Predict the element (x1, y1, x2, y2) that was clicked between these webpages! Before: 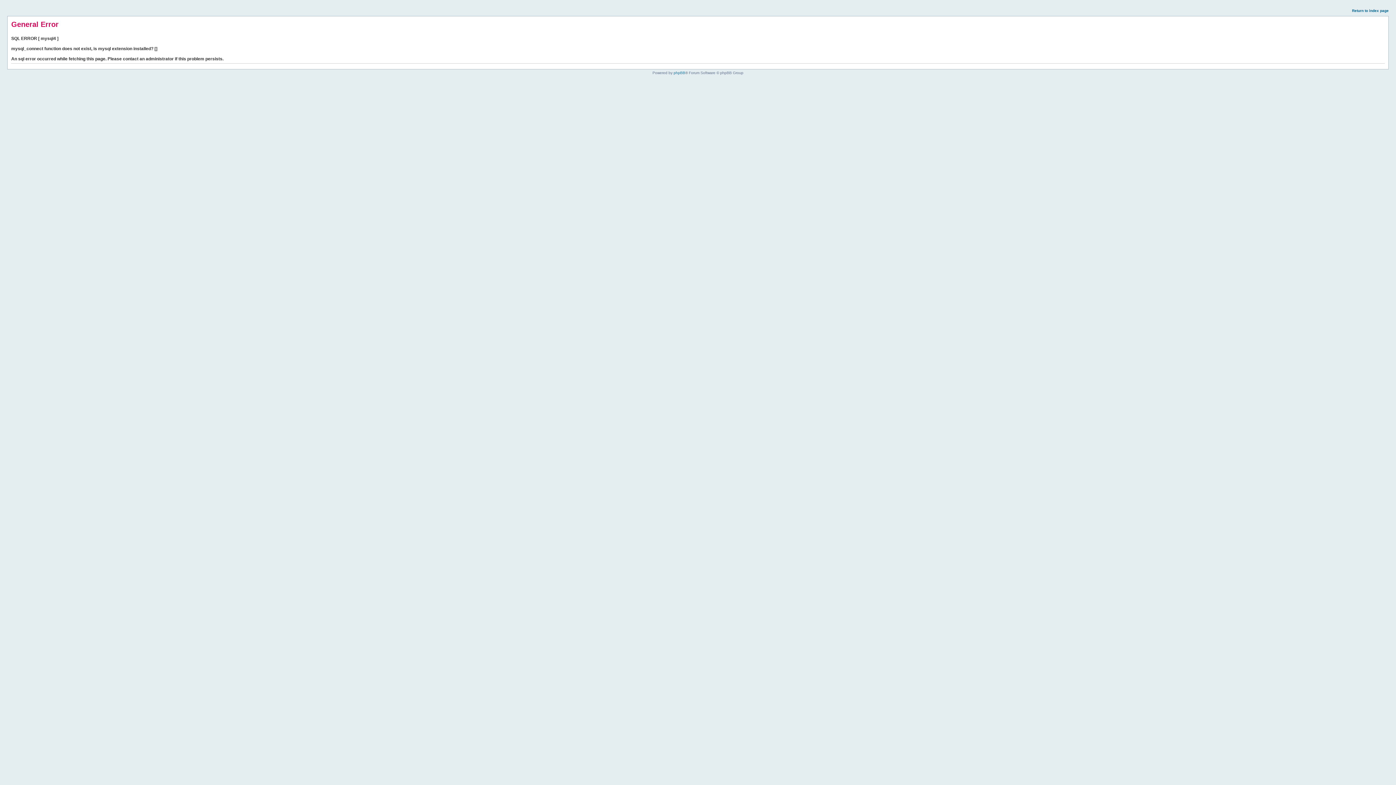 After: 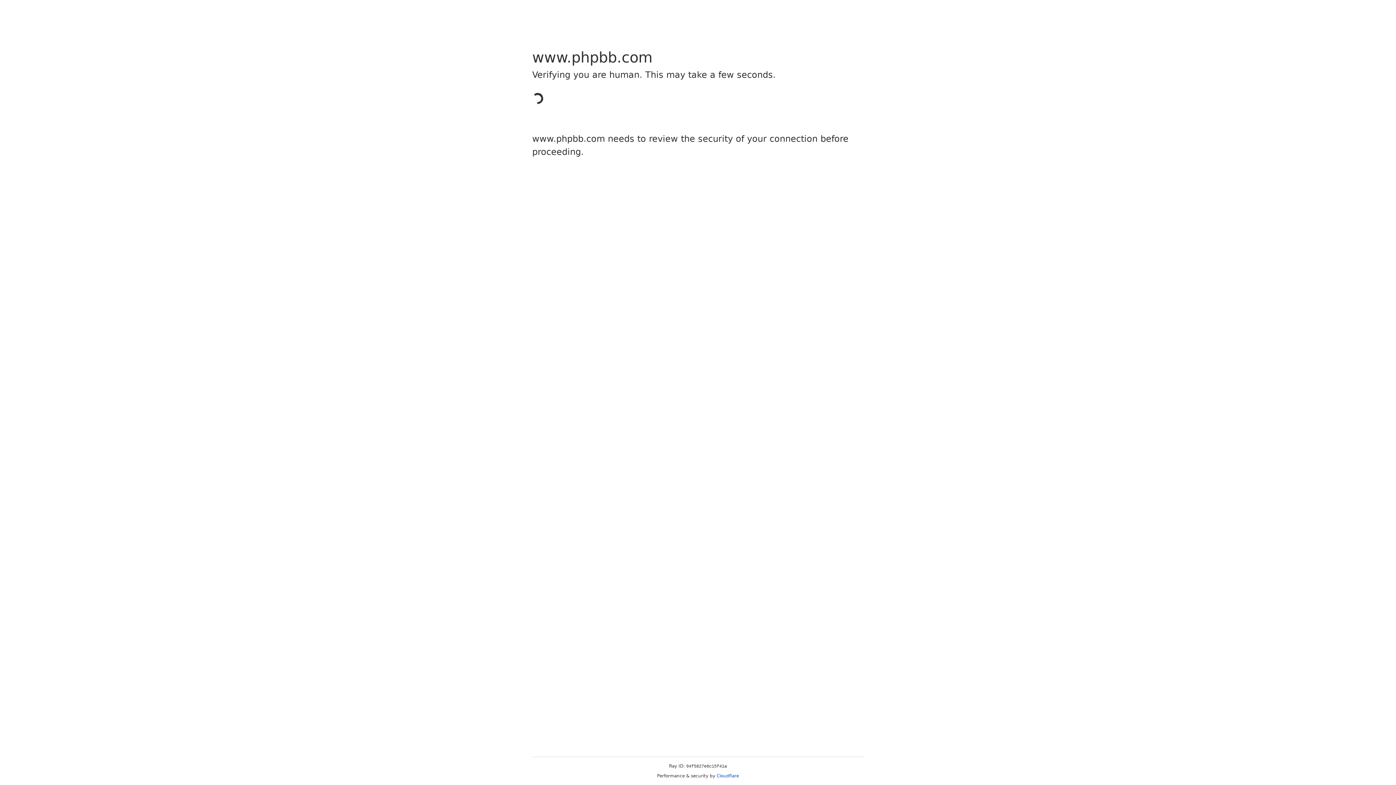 Action: label: phpBB bbox: (673, 70, 685, 74)